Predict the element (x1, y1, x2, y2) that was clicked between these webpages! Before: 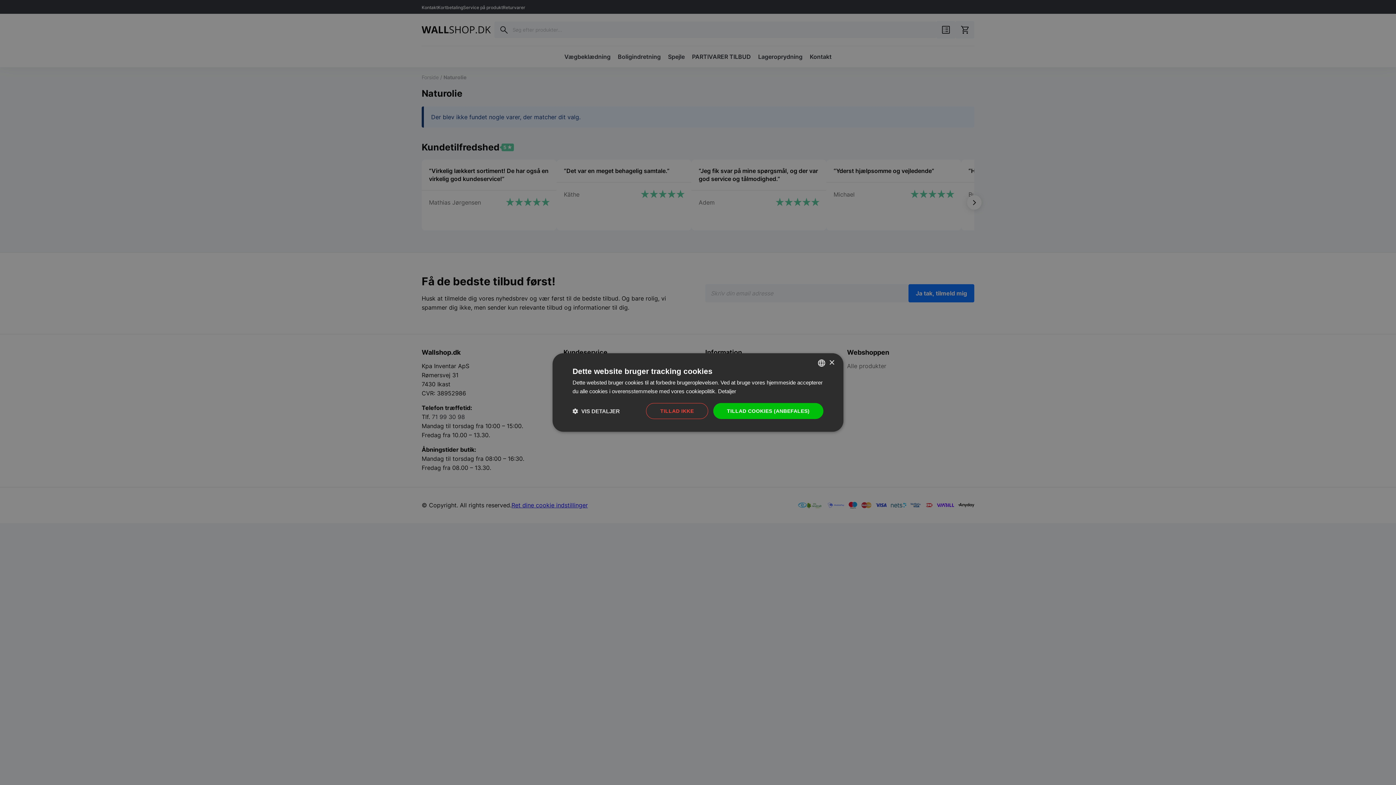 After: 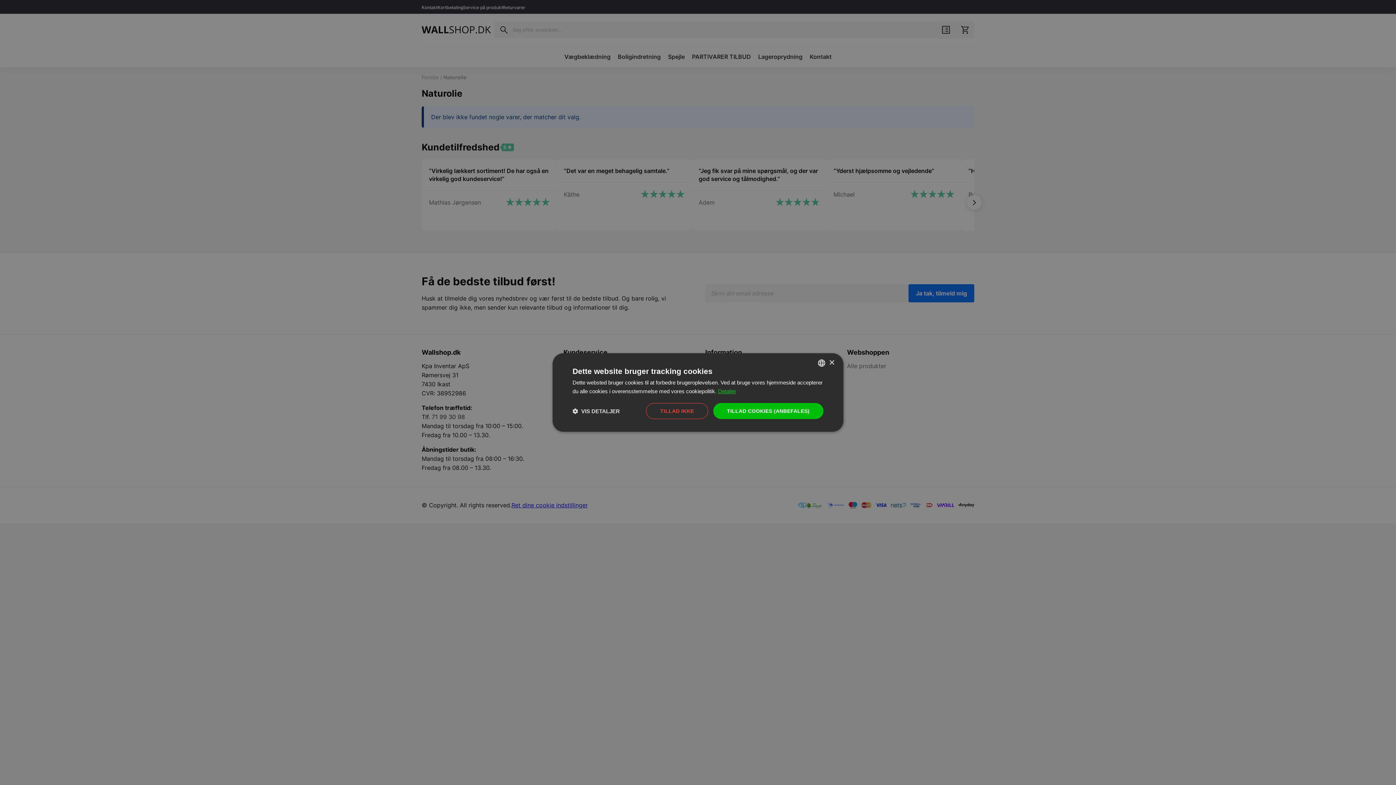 Action: label: Læs mere, opens a new window bbox: (718, 388, 736, 394)